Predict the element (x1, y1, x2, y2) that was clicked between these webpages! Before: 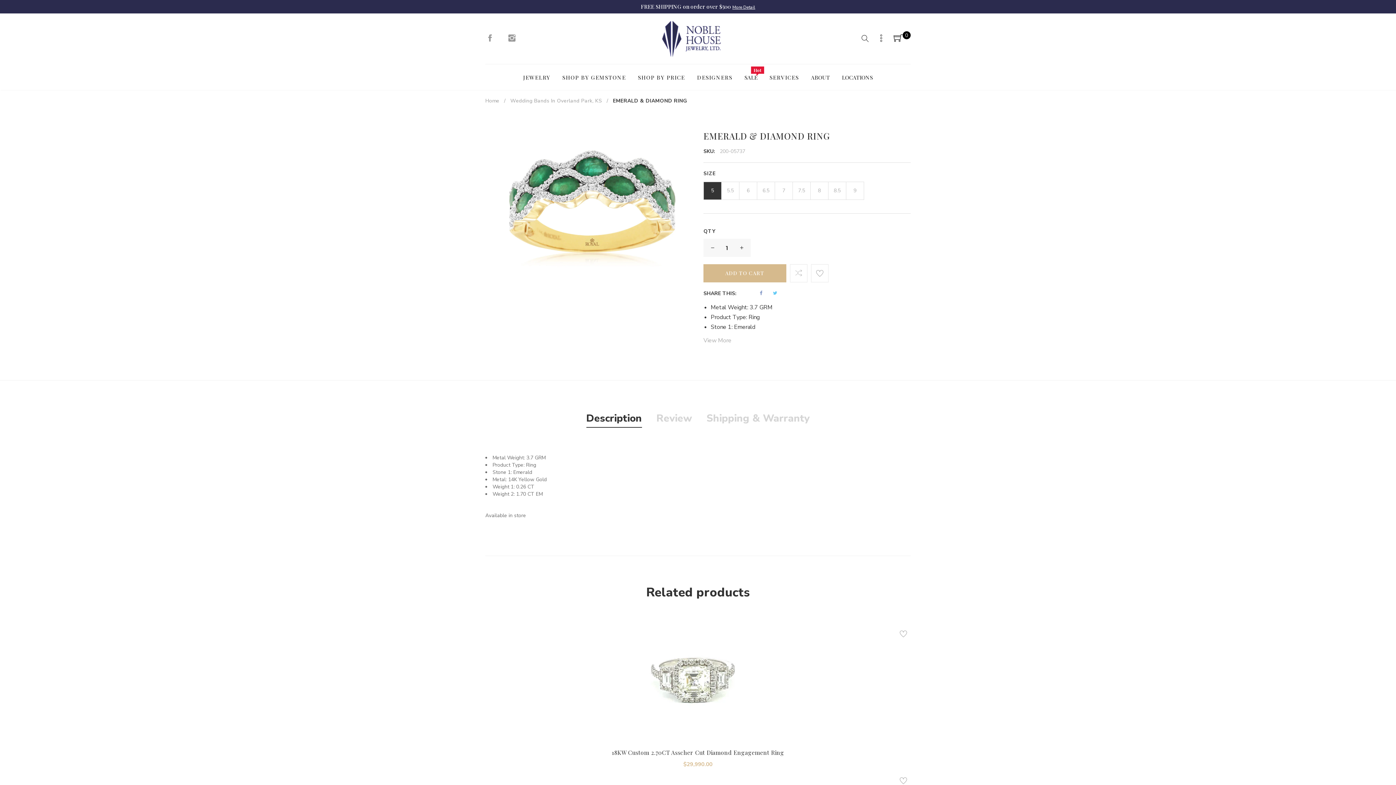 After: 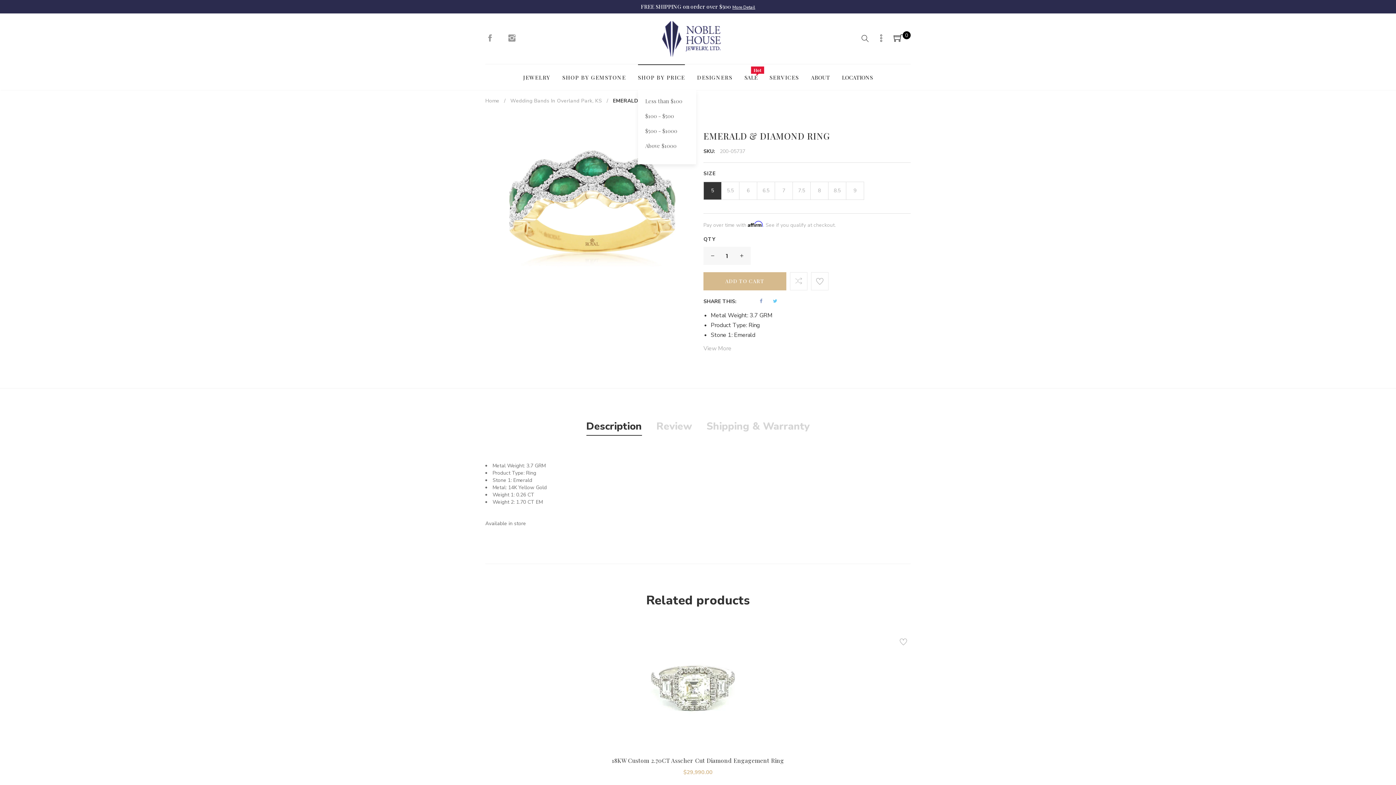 Action: label: SHOP BY PRICE bbox: (645, 86, 691, 93)